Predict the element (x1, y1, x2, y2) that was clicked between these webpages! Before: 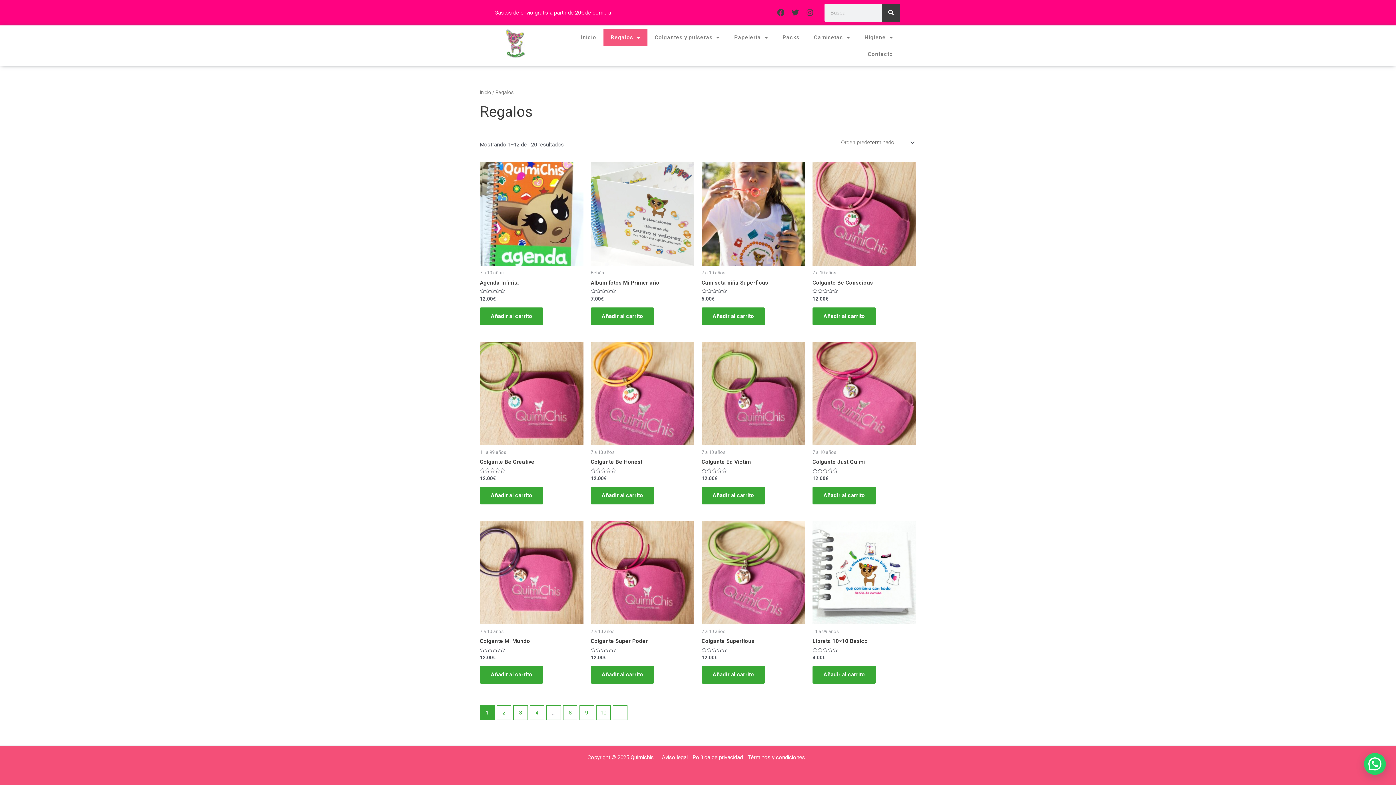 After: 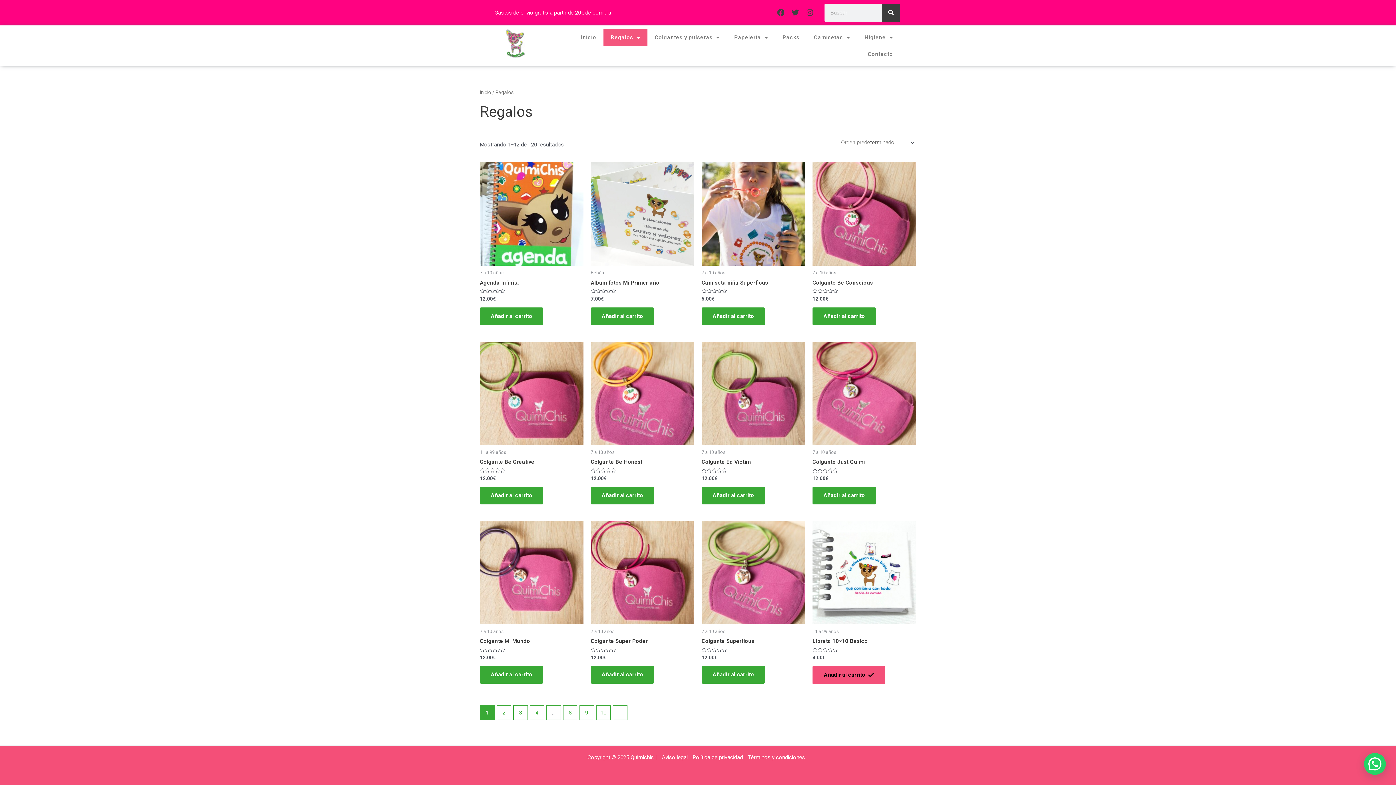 Action: bbox: (812, 666, 876, 684) label: Añadir al carrito: “Libreta 10x10 Basico”